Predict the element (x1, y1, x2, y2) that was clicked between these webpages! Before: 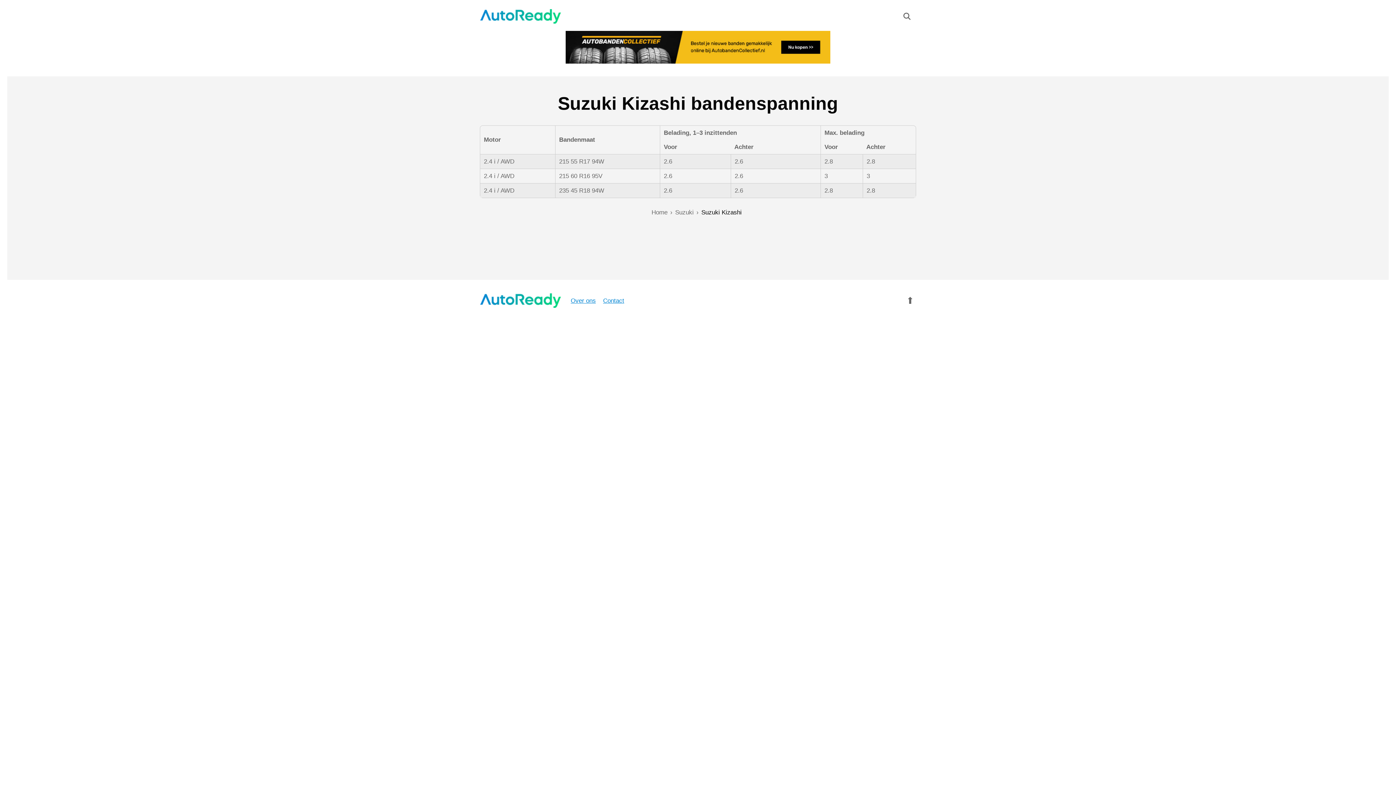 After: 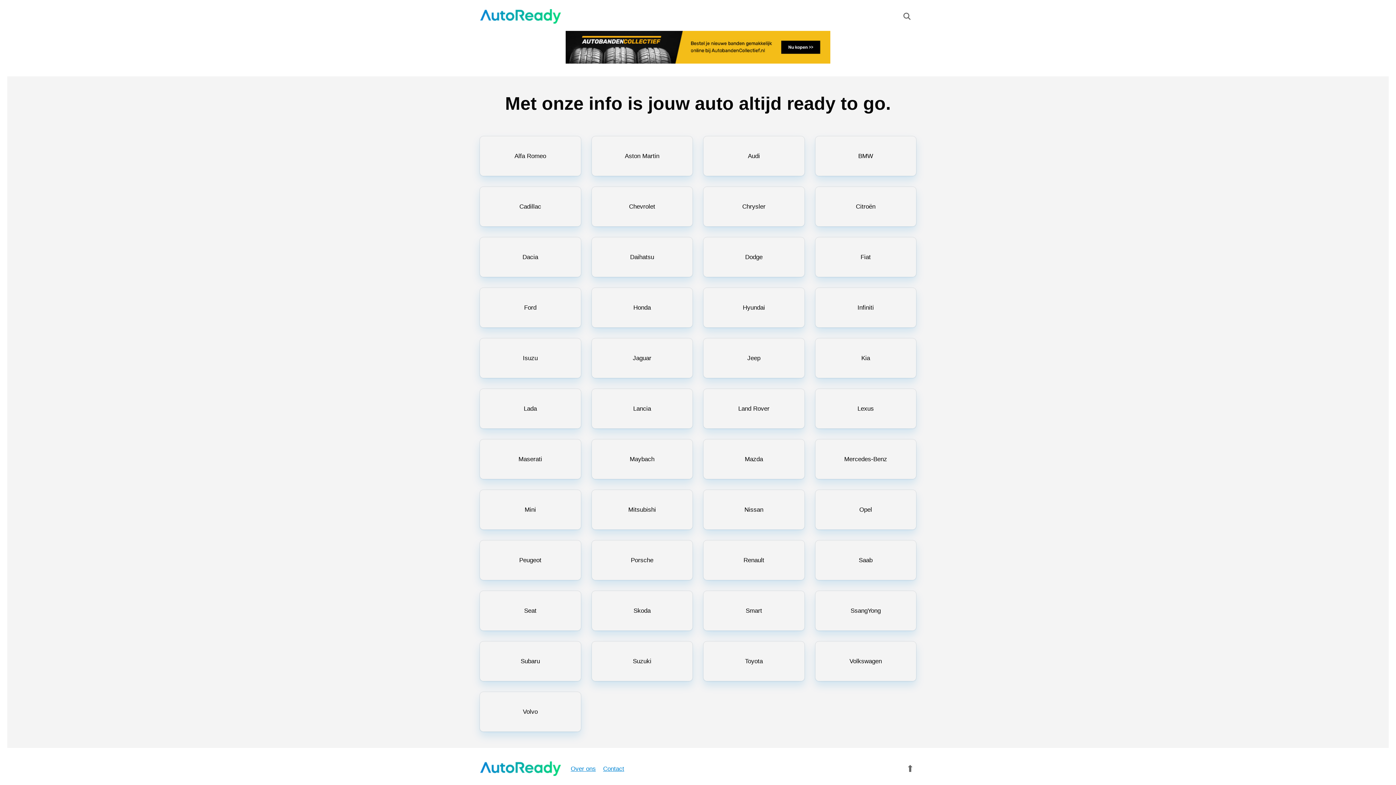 Action: label: Home bbox: (651, 207, 670, 217)